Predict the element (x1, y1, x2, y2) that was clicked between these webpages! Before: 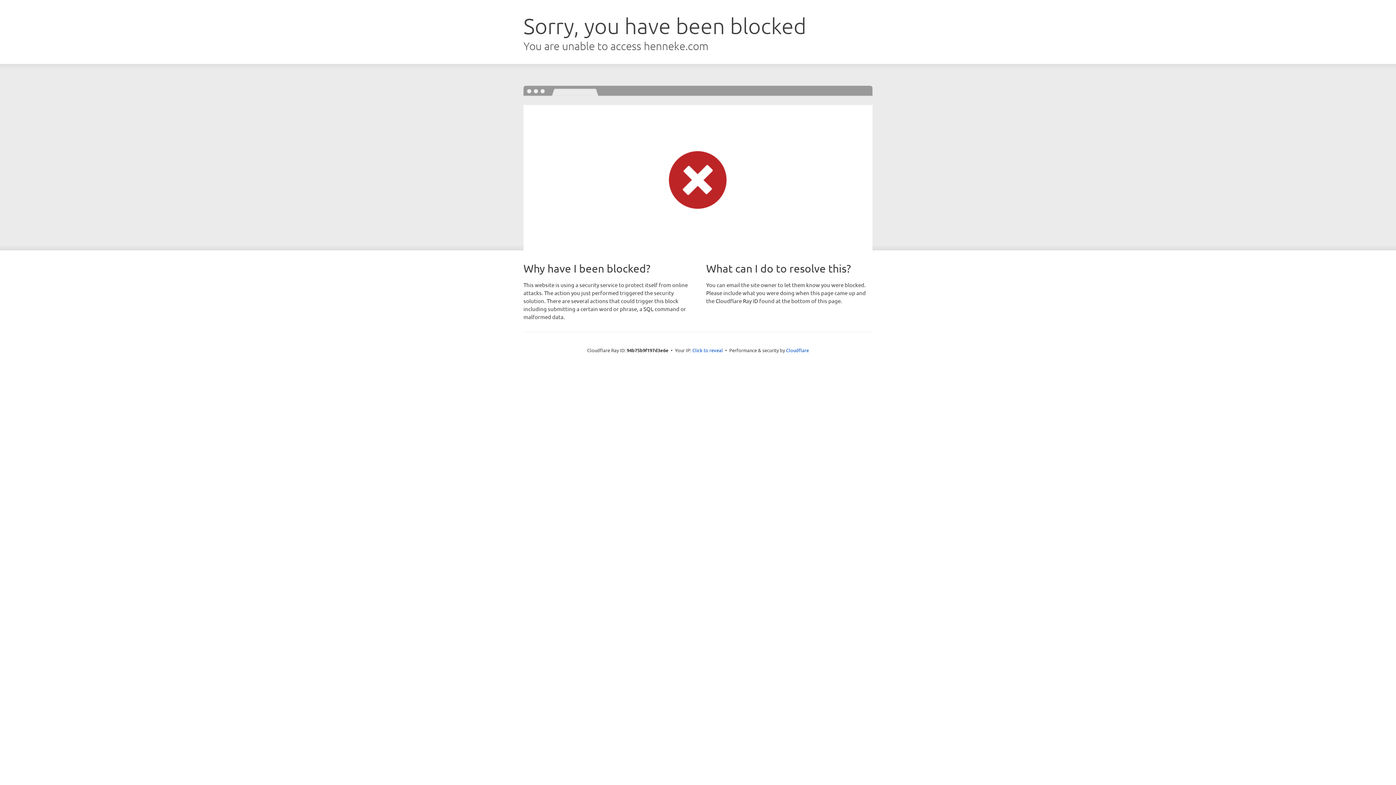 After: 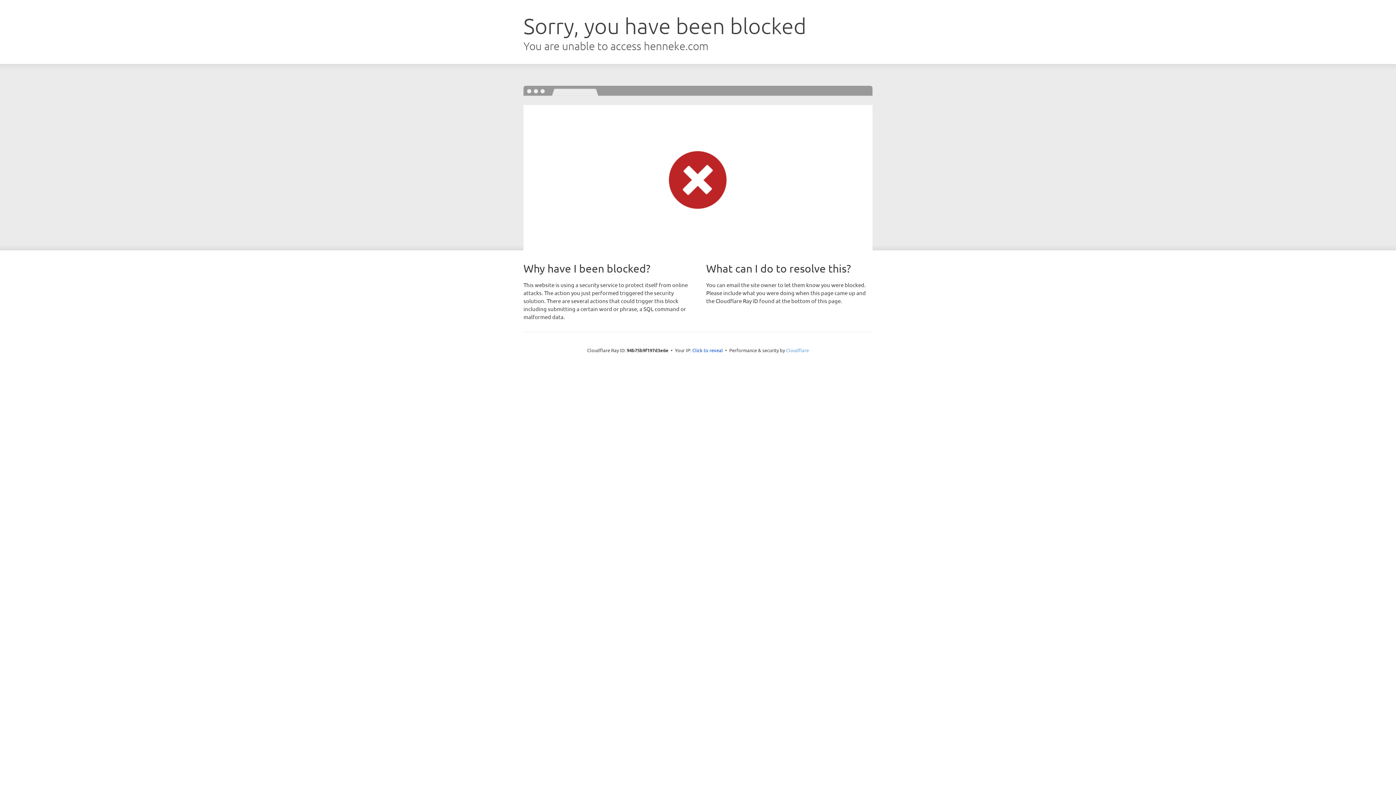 Action: bbox: (786, 347, 809, 353) label: Cloudflare